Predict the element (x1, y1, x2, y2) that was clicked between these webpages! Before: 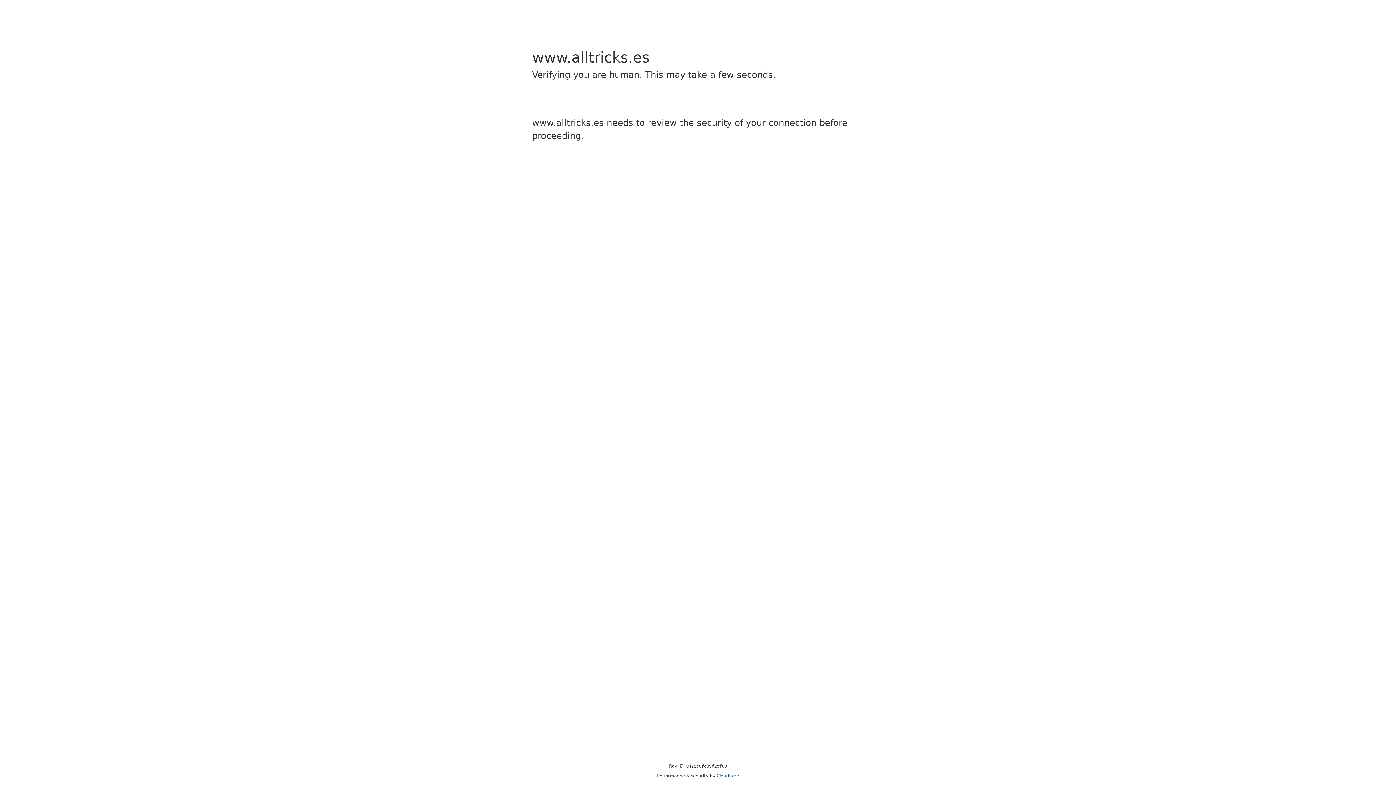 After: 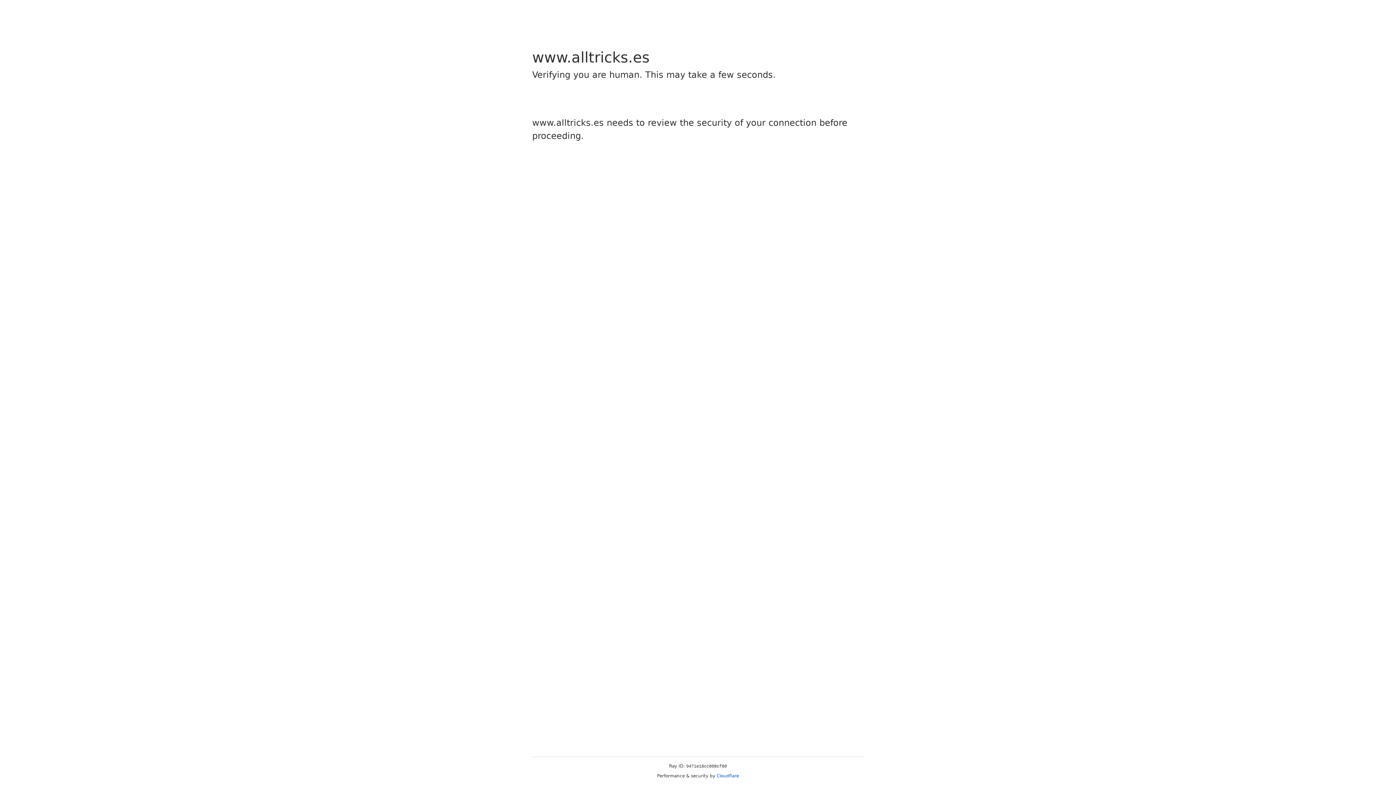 Action: label: Cloudflare bbox: (716, 773, 739, 778)